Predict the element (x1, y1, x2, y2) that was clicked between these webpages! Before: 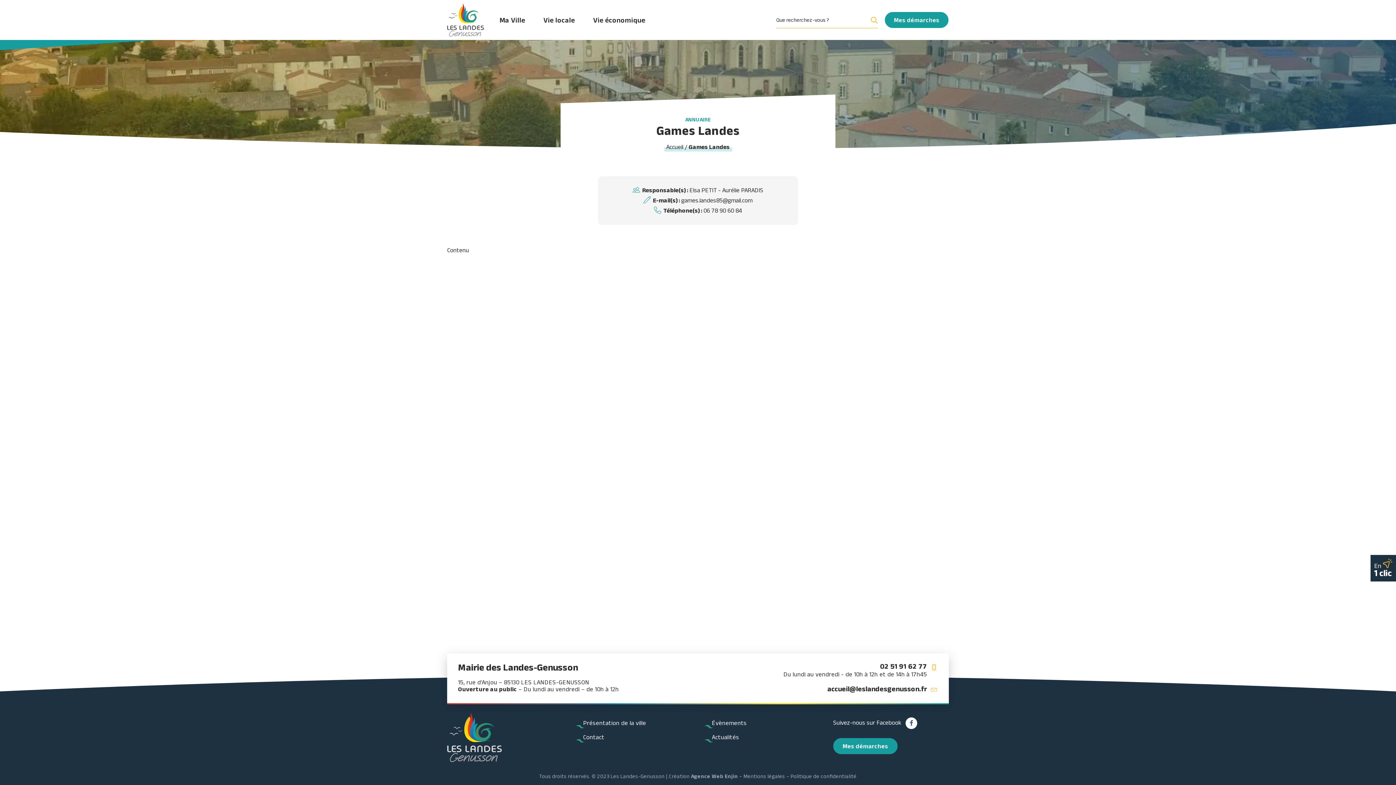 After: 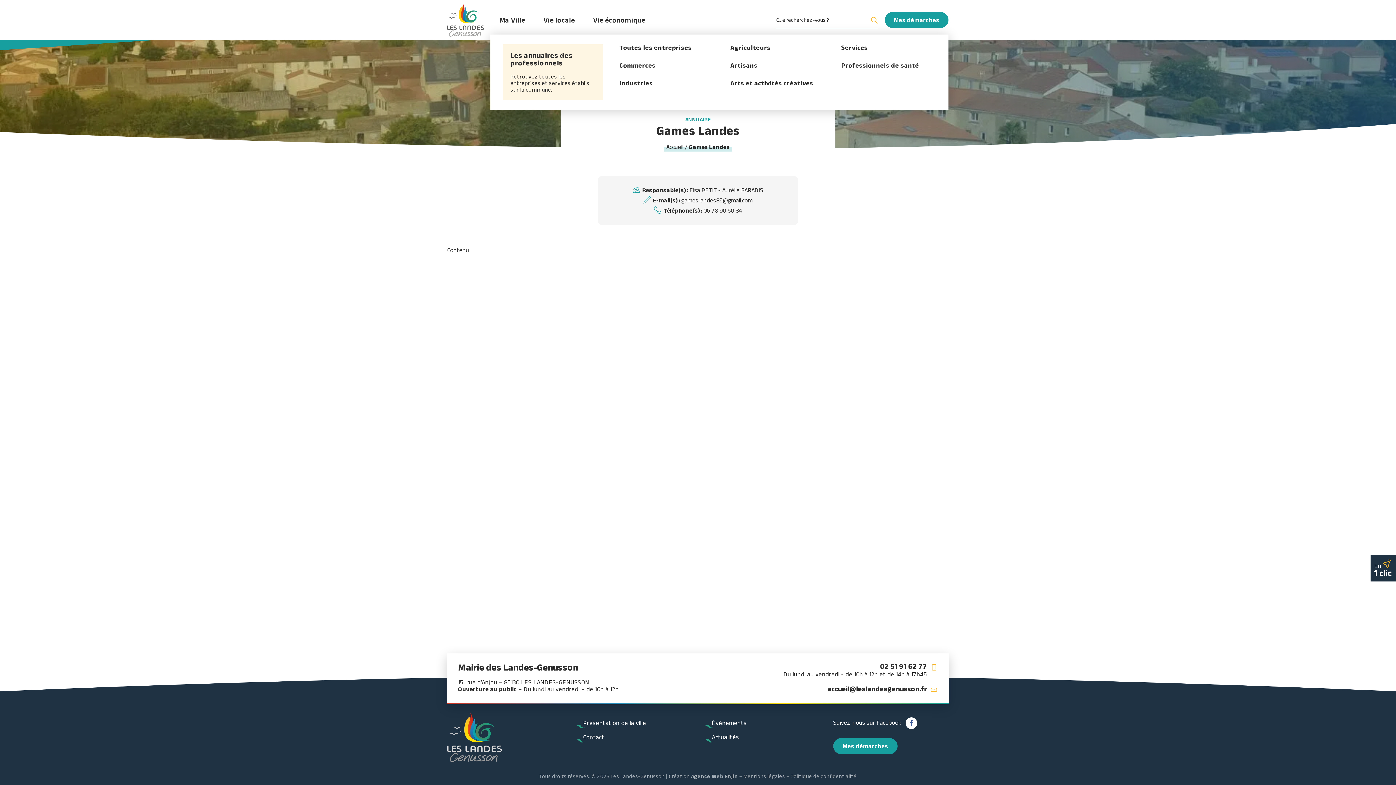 Action: label: Vie économique bbox: (593, 5, 645, 34)